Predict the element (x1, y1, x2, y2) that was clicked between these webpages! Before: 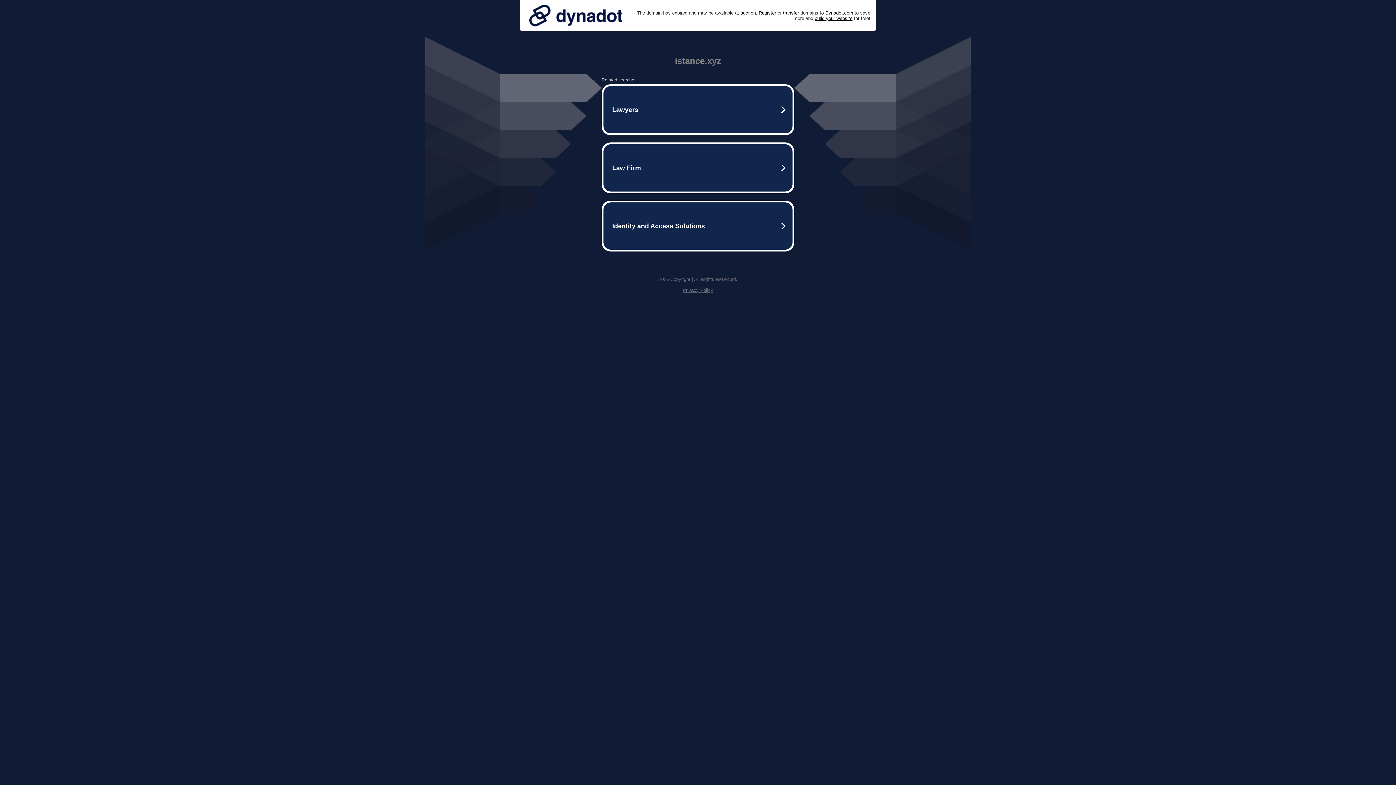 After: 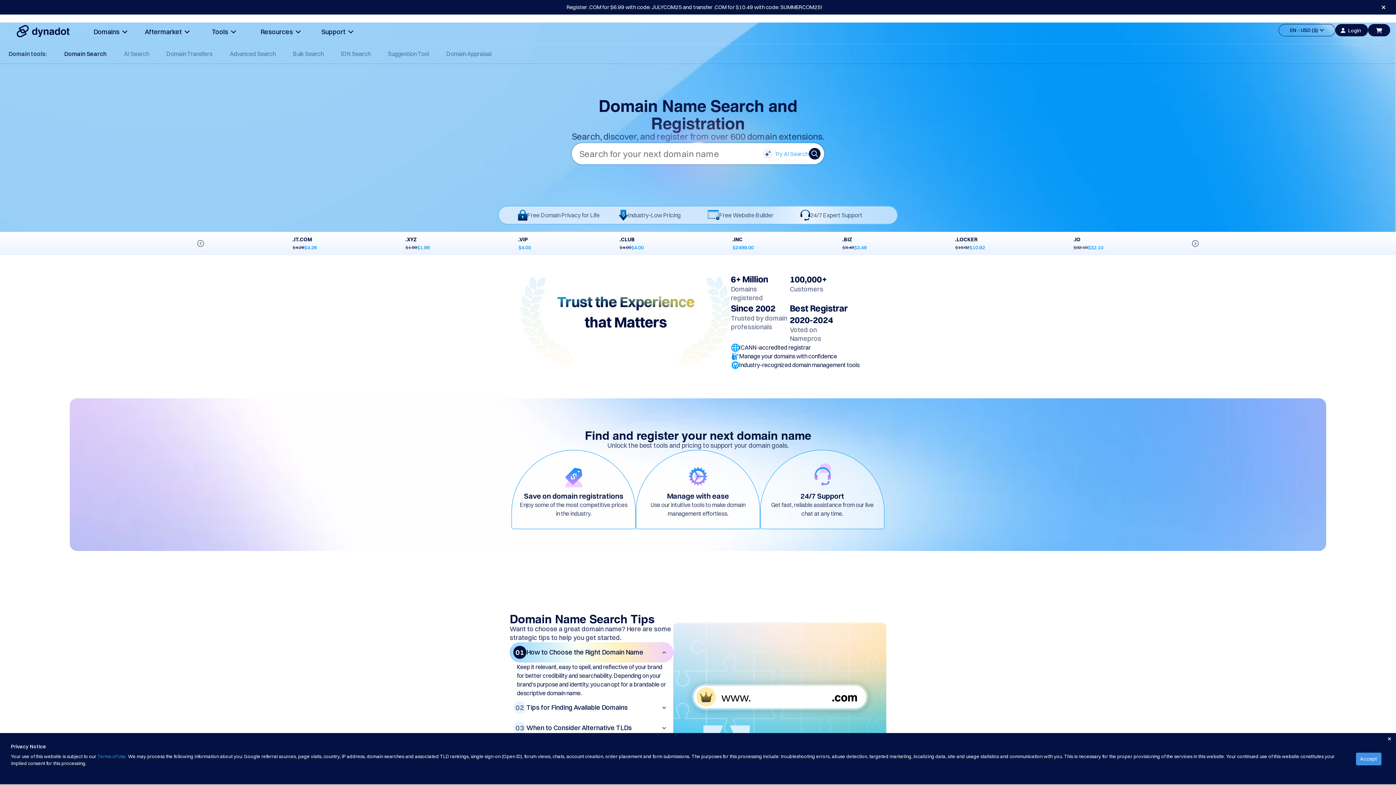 Action: bbox: (758, 10, 776, 15) label: Register